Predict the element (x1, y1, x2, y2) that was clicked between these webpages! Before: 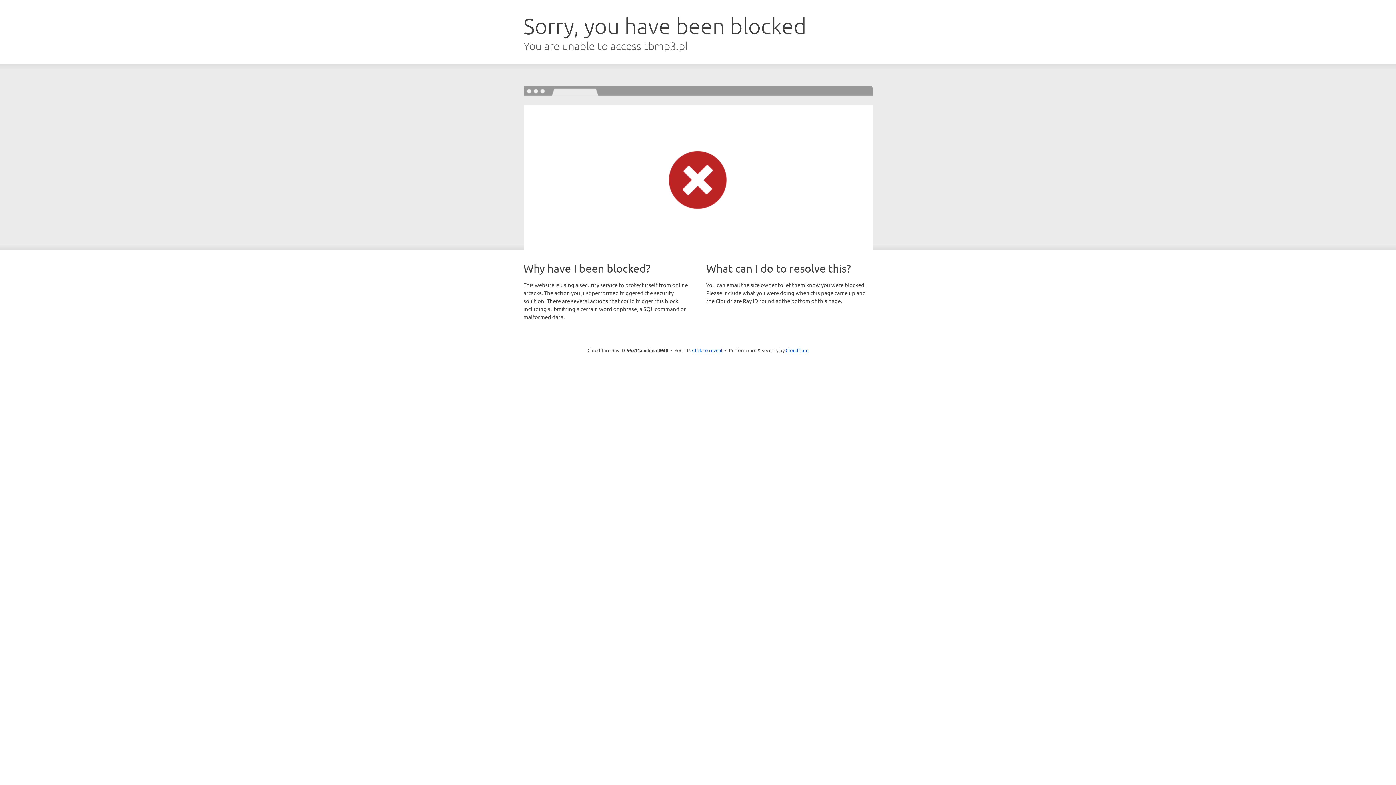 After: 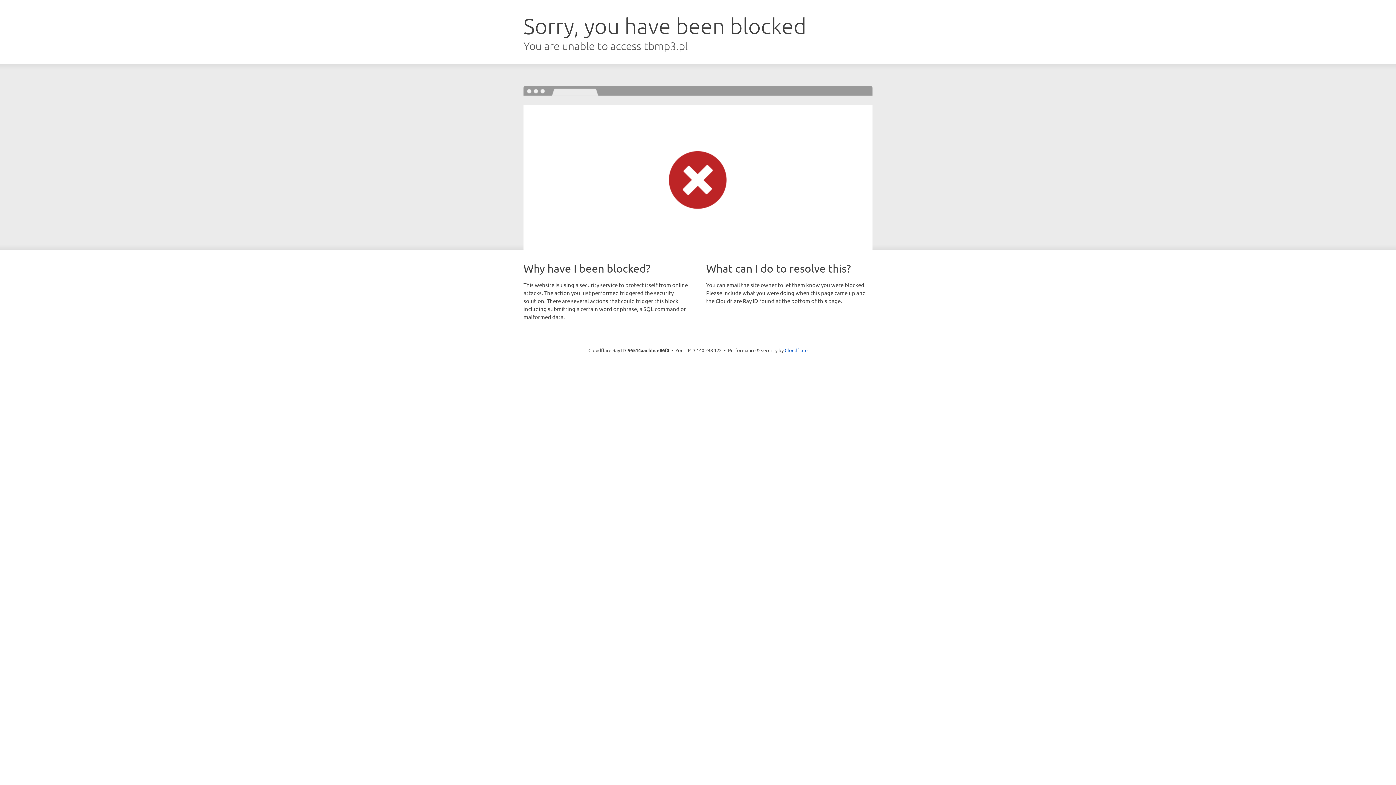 Action: label: Click to reveal bbox: (692, 346, 722, 353)